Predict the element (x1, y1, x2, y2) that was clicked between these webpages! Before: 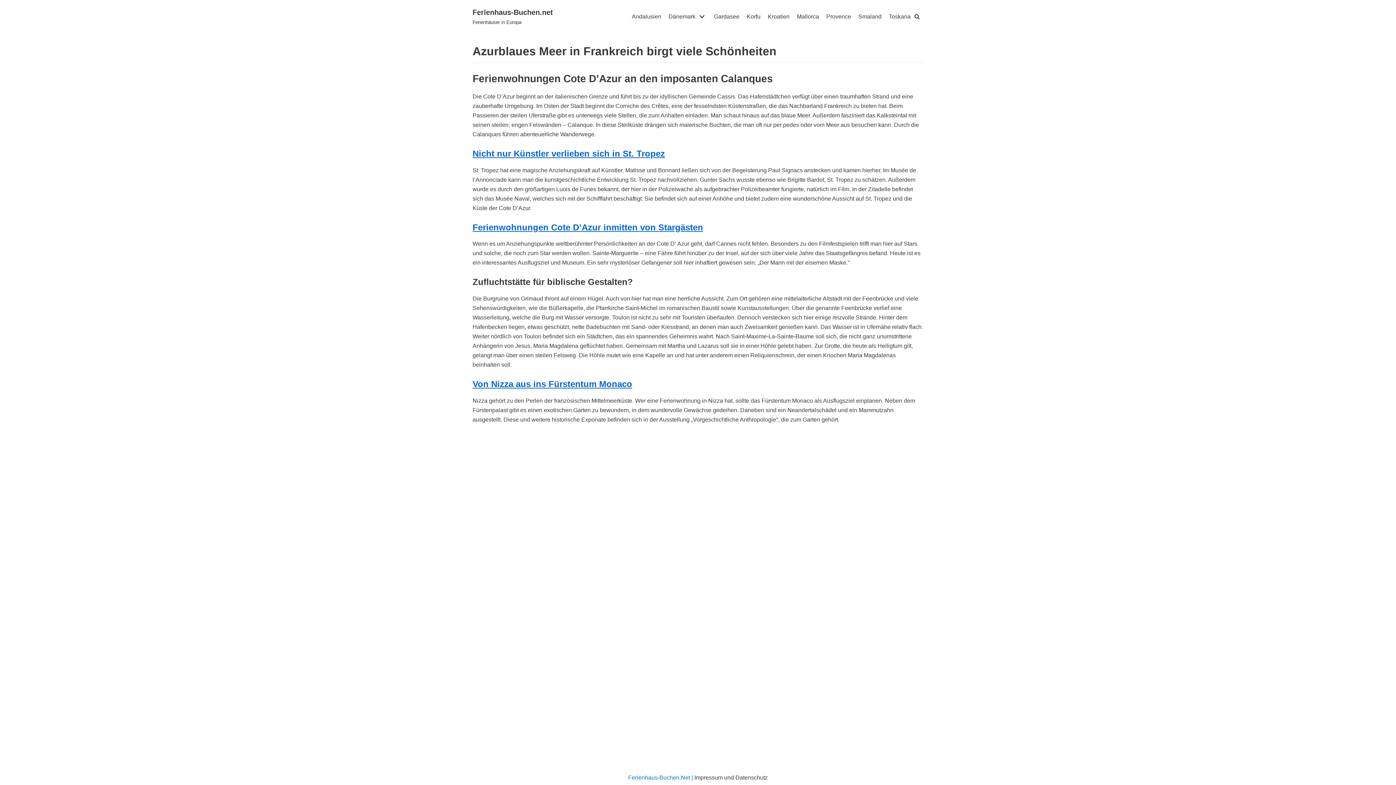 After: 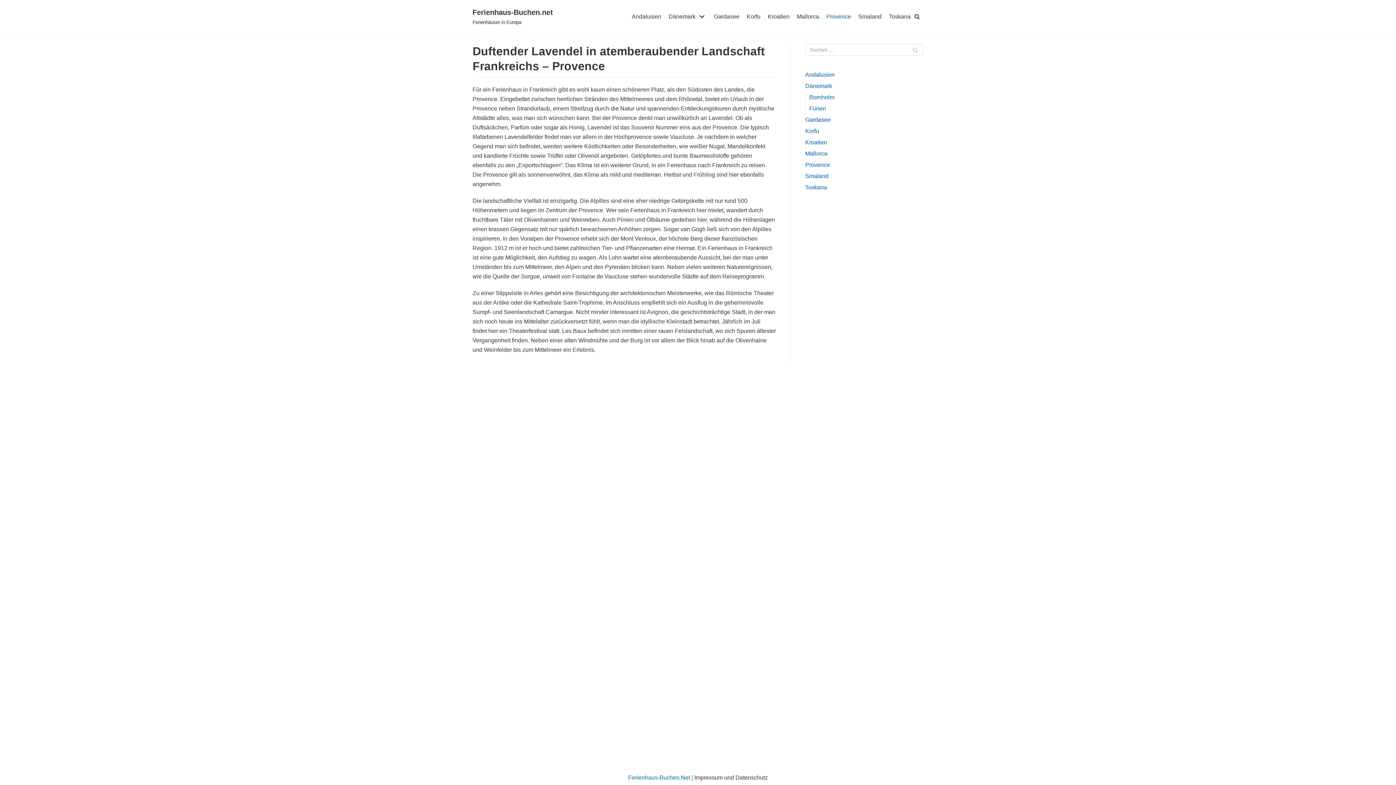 Action: label: Provence bbox: (826, 12, 851, 21)